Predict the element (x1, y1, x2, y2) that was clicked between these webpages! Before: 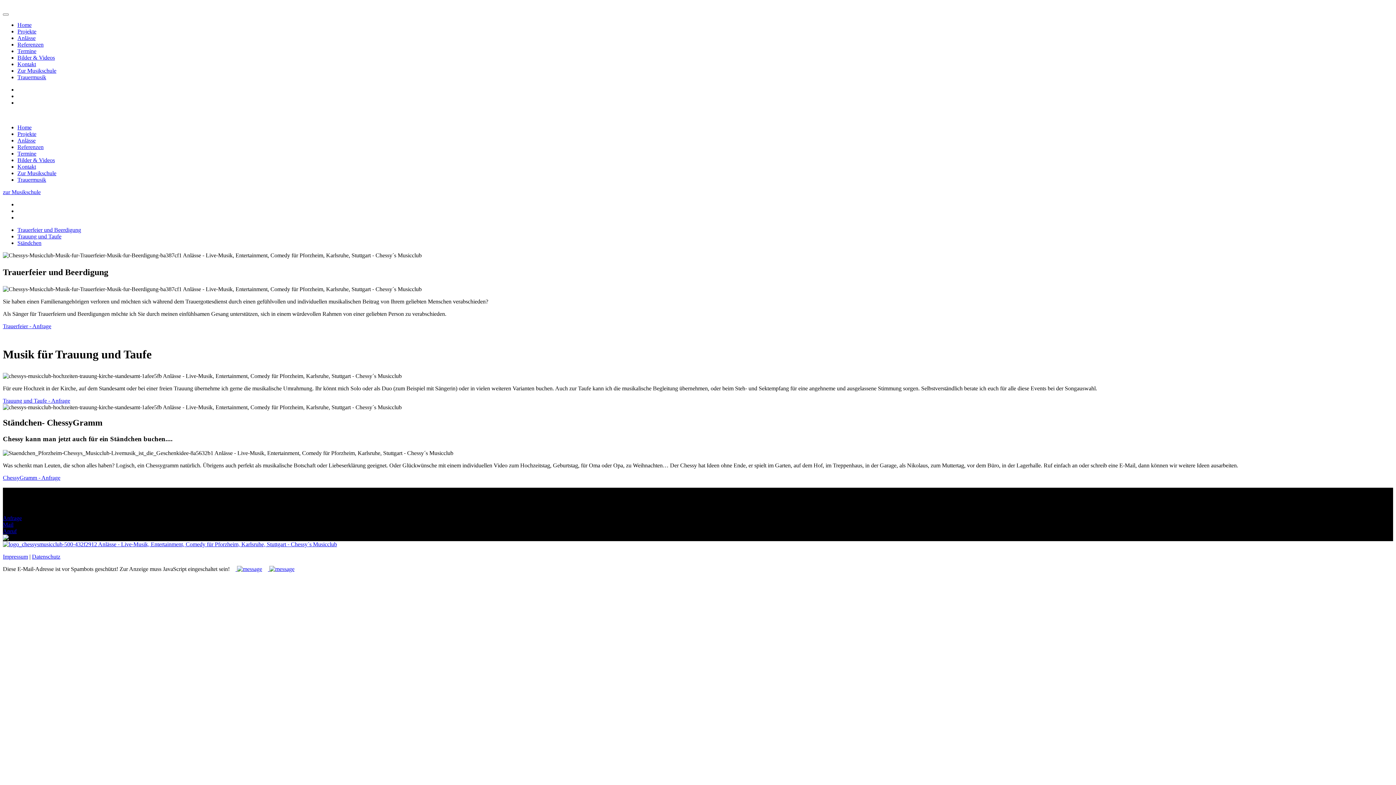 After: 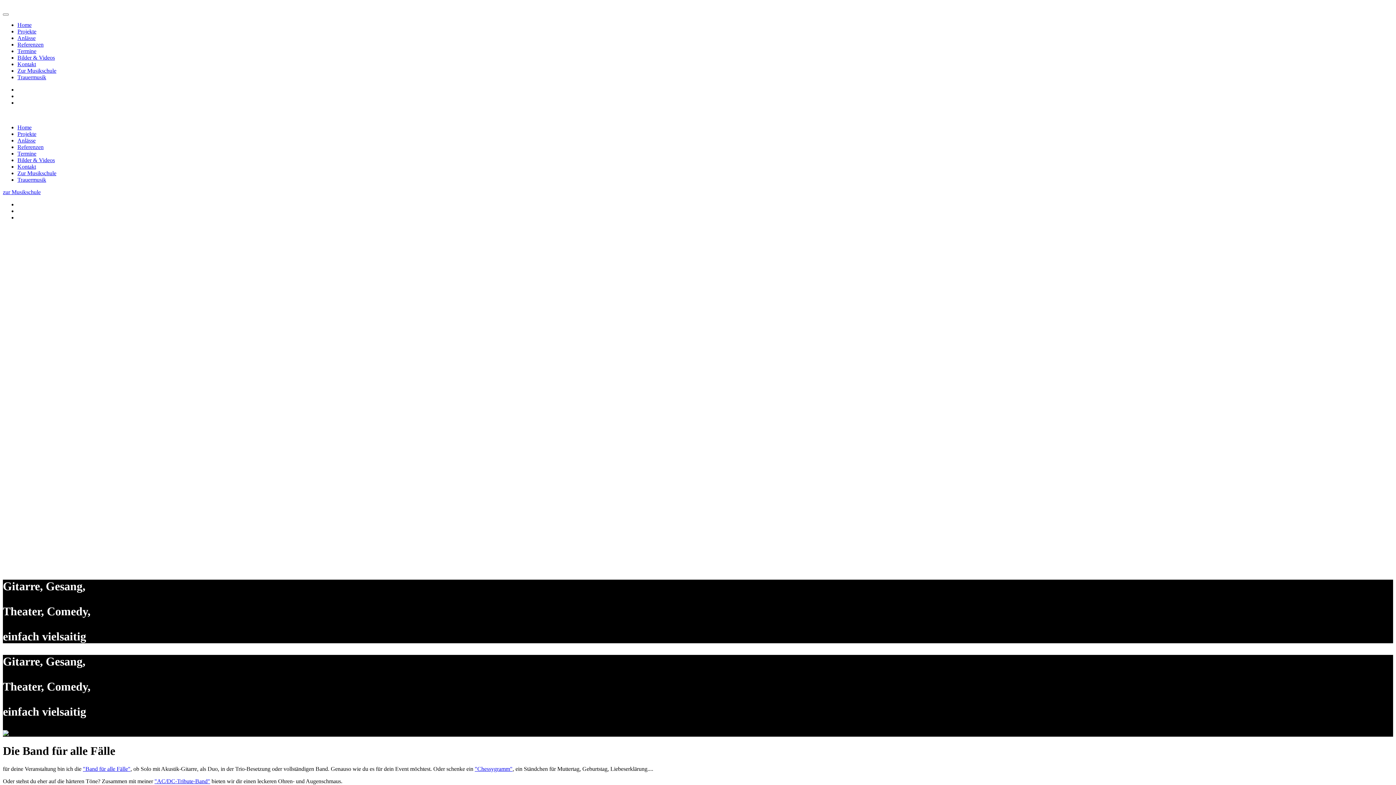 Action: bbox: (17, 124, 31, 130) label: Home